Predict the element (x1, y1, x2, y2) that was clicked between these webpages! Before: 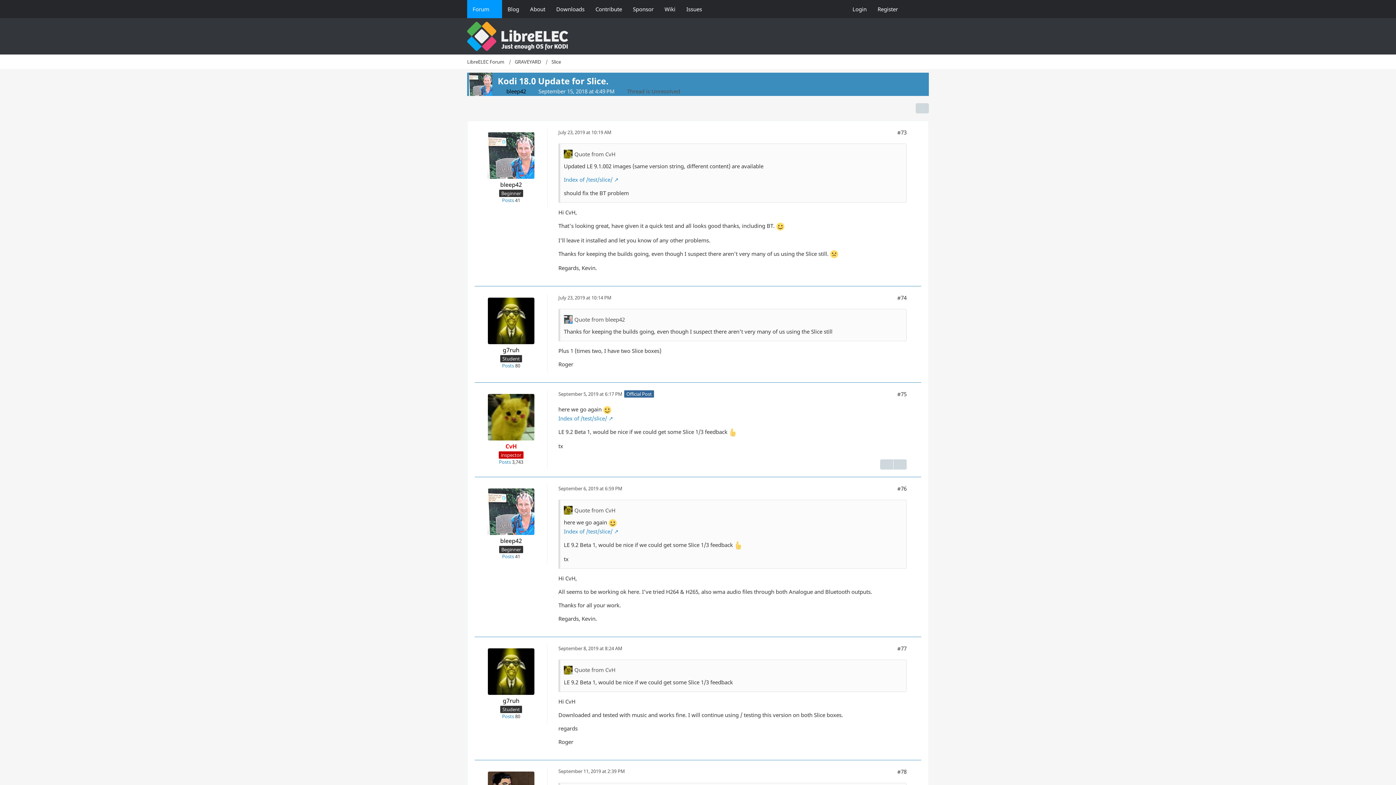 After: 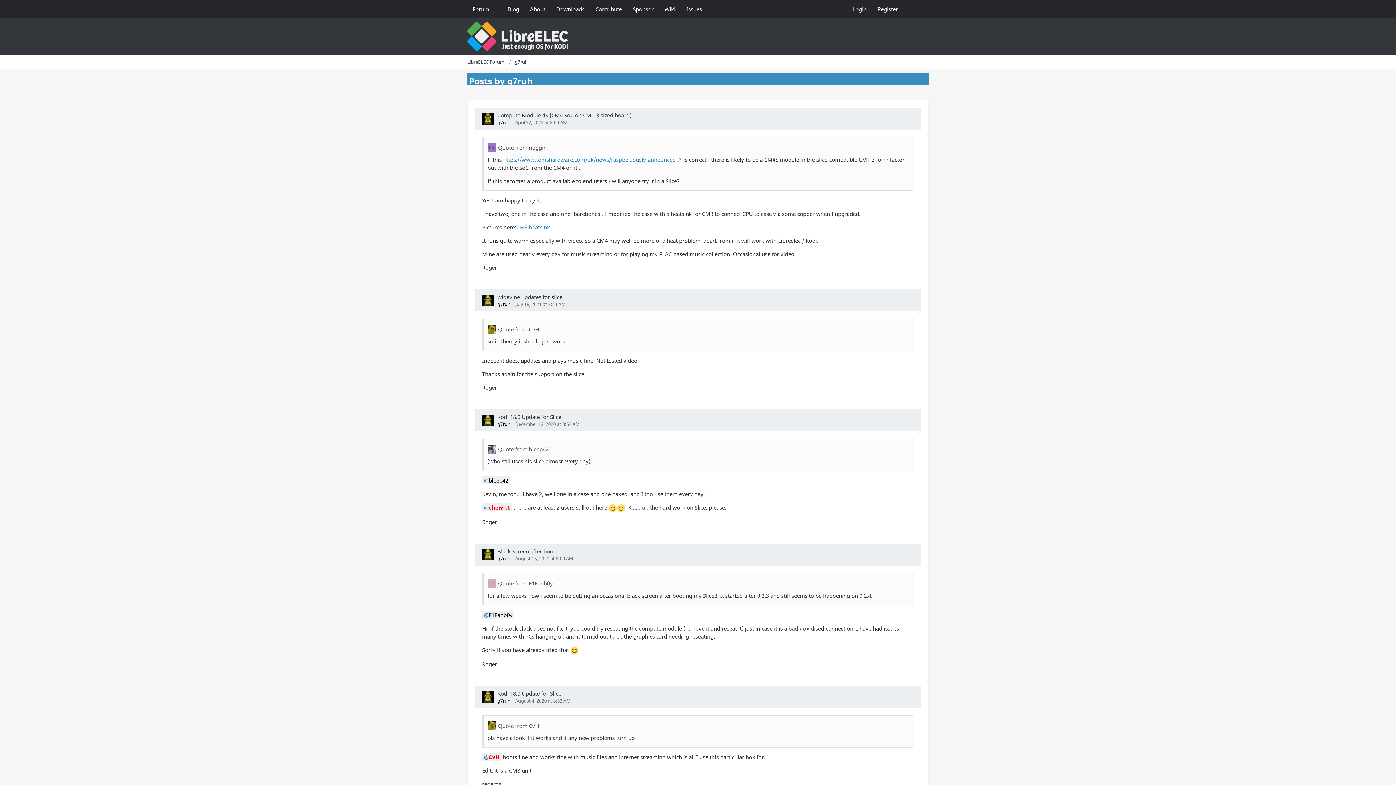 Action: label: Posts bbox: (502, 362, 514, 369)